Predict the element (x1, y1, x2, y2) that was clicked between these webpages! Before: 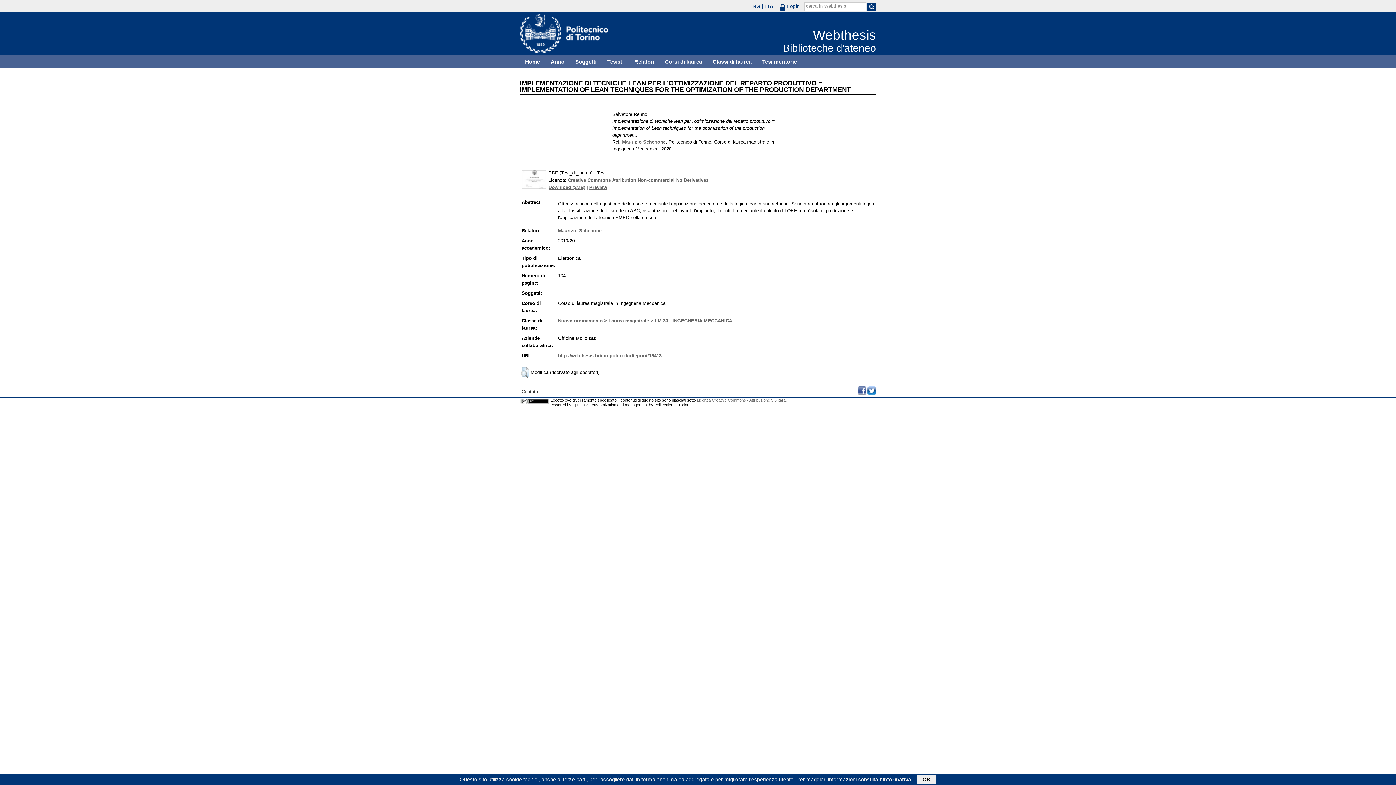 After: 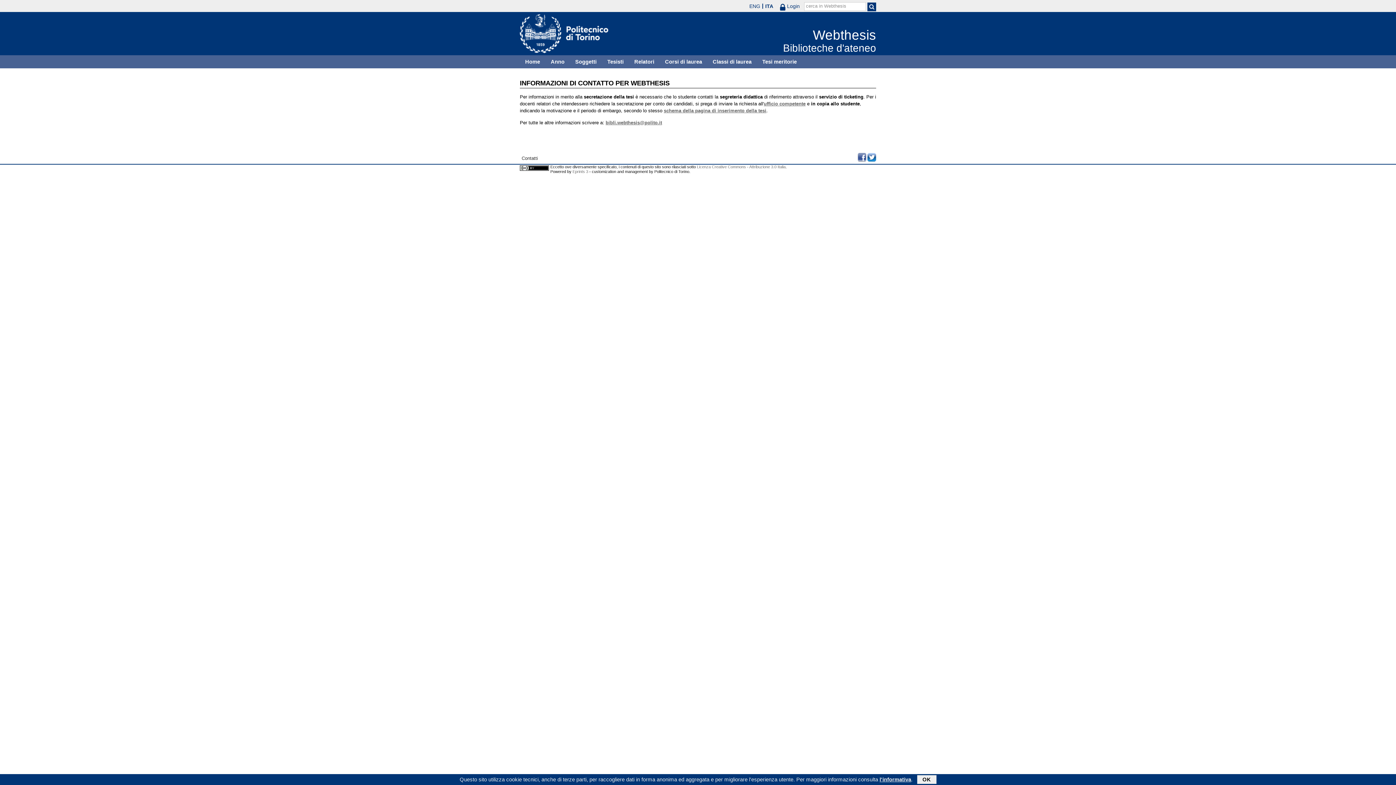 Action: label: Contatti bbox: (521, 389, 538, 394)